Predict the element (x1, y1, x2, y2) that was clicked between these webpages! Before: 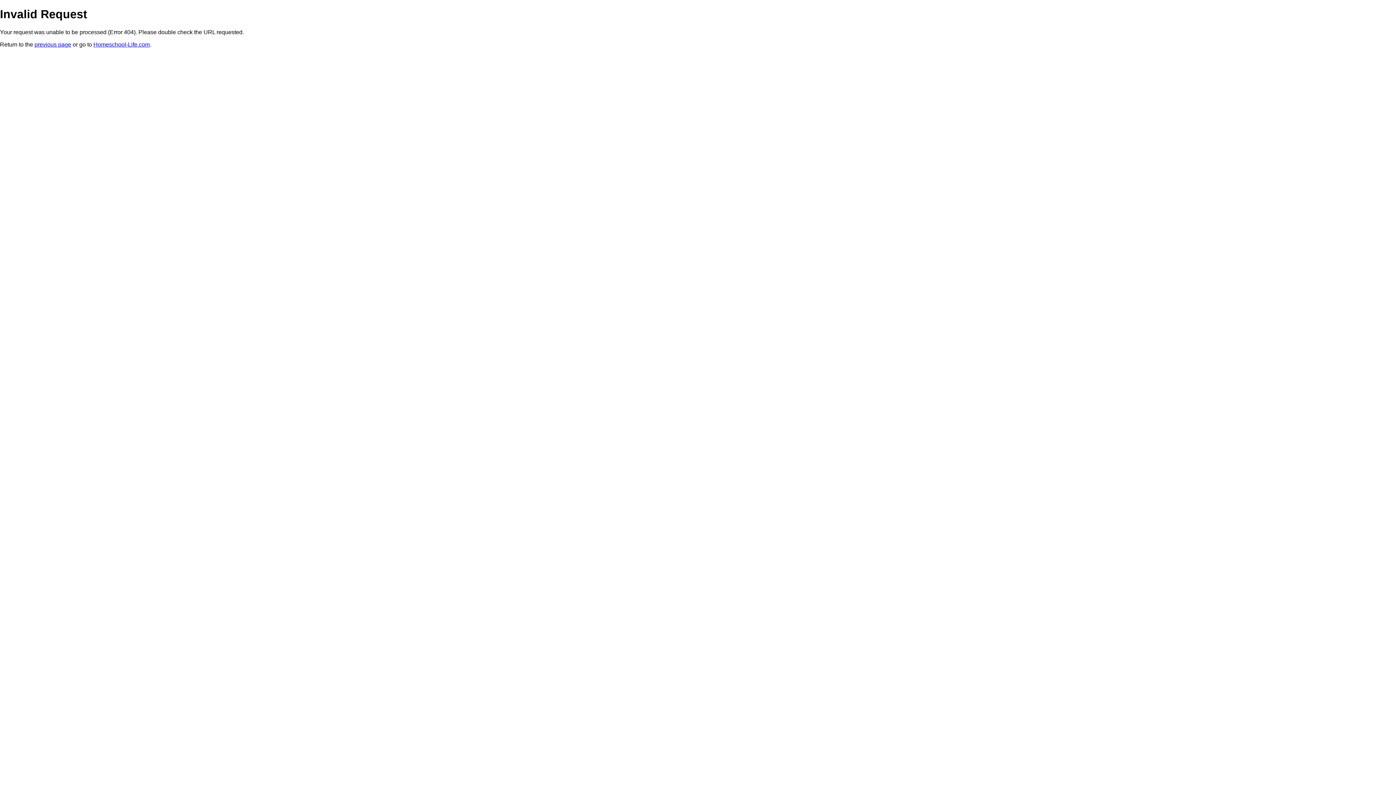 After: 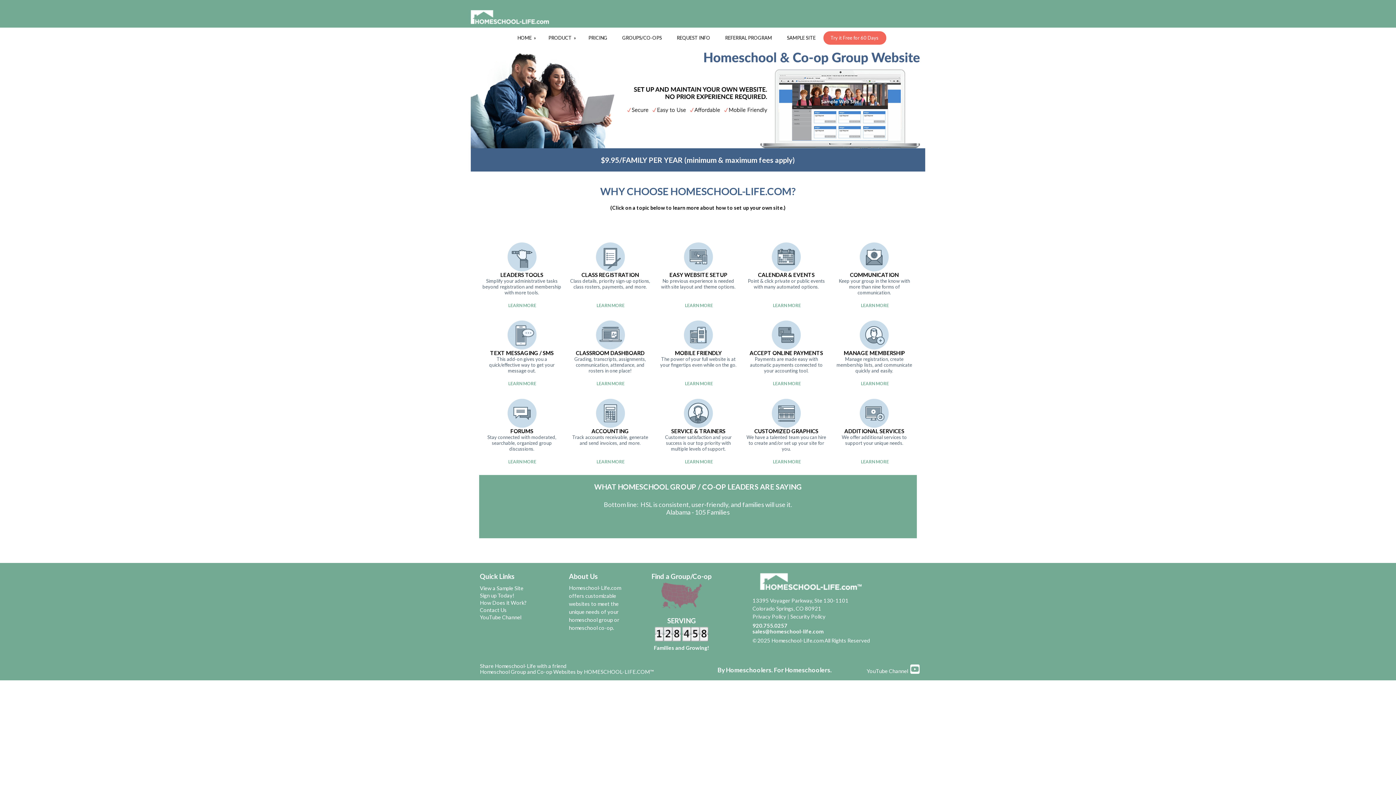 Action: bbox: (93, 41, 149, 47) label: Homeschool-Life.com